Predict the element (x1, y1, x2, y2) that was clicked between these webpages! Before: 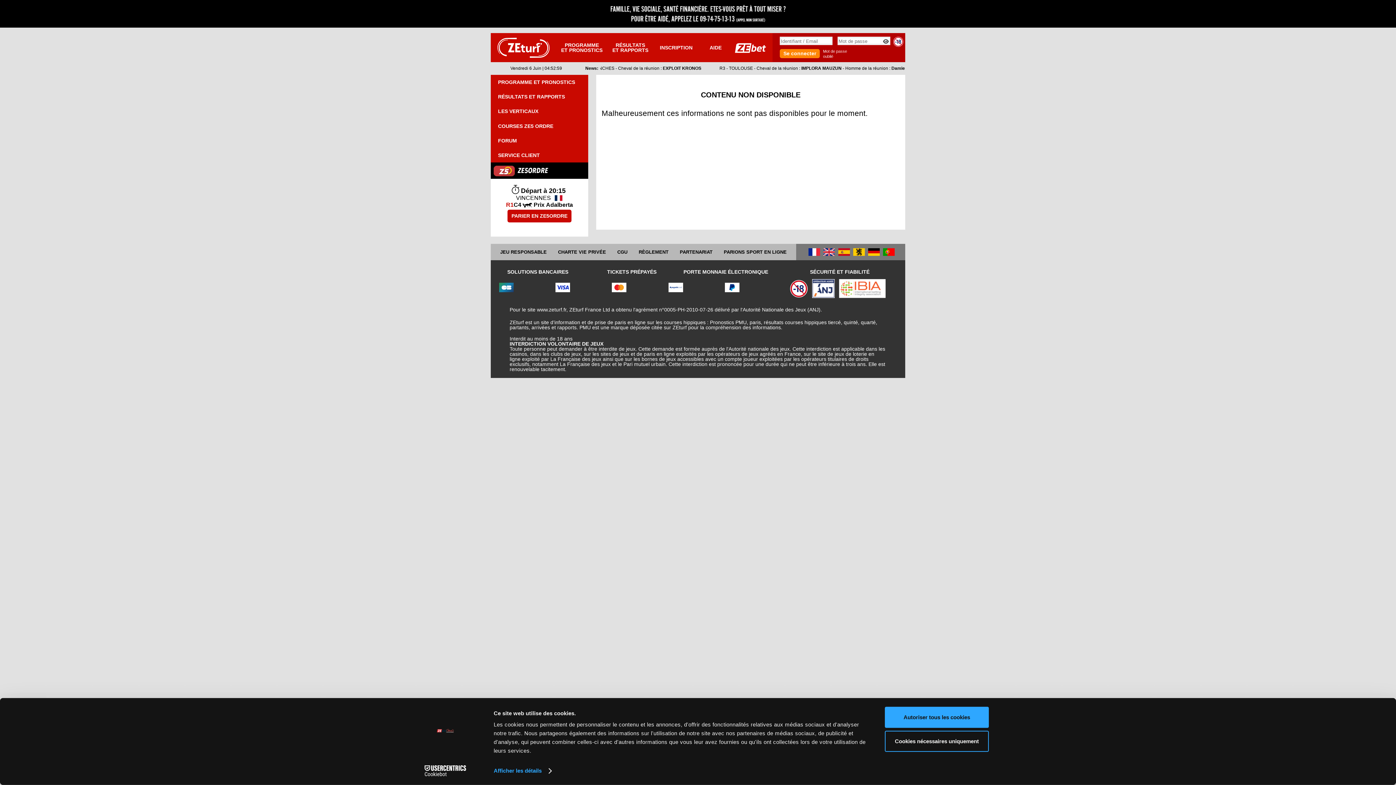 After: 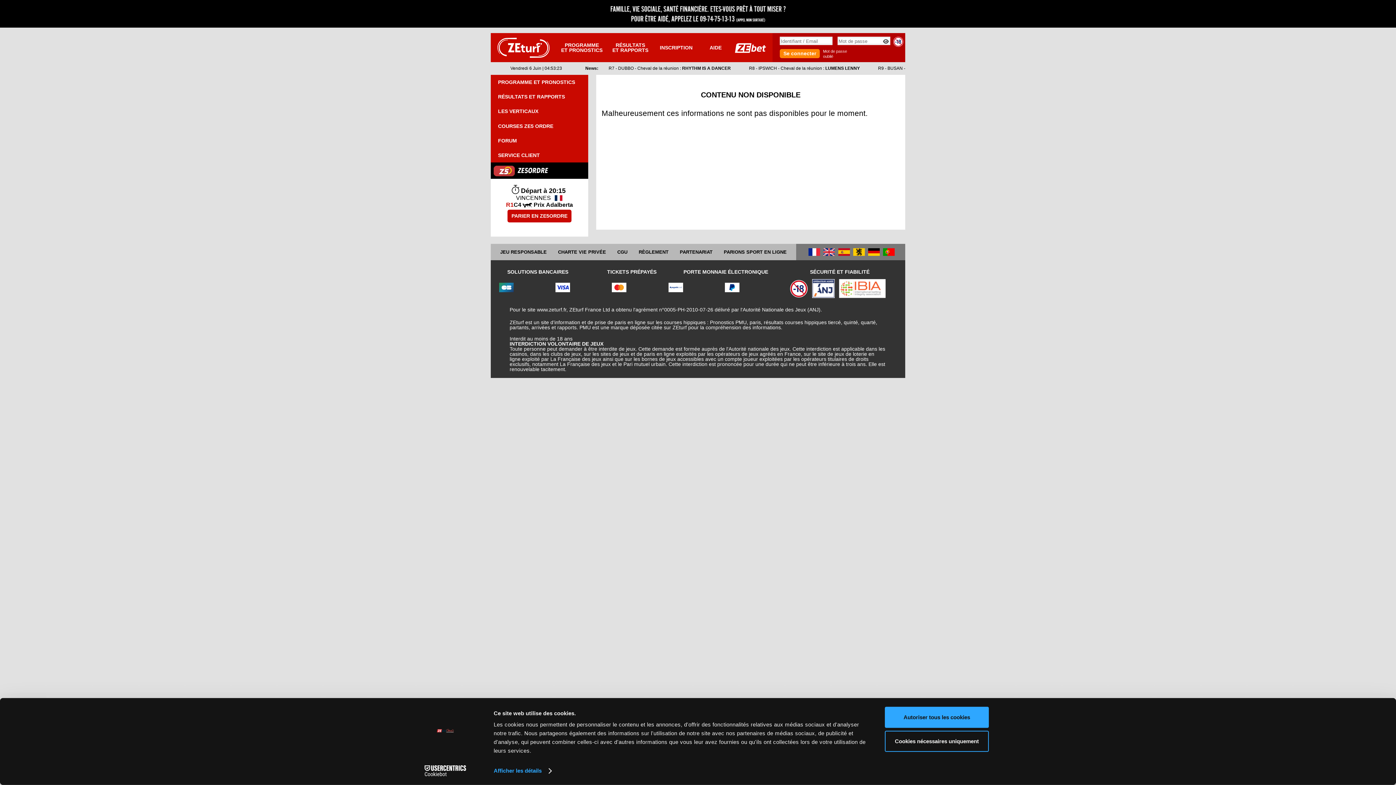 Action: bbox: (839, 279, 890, 298)